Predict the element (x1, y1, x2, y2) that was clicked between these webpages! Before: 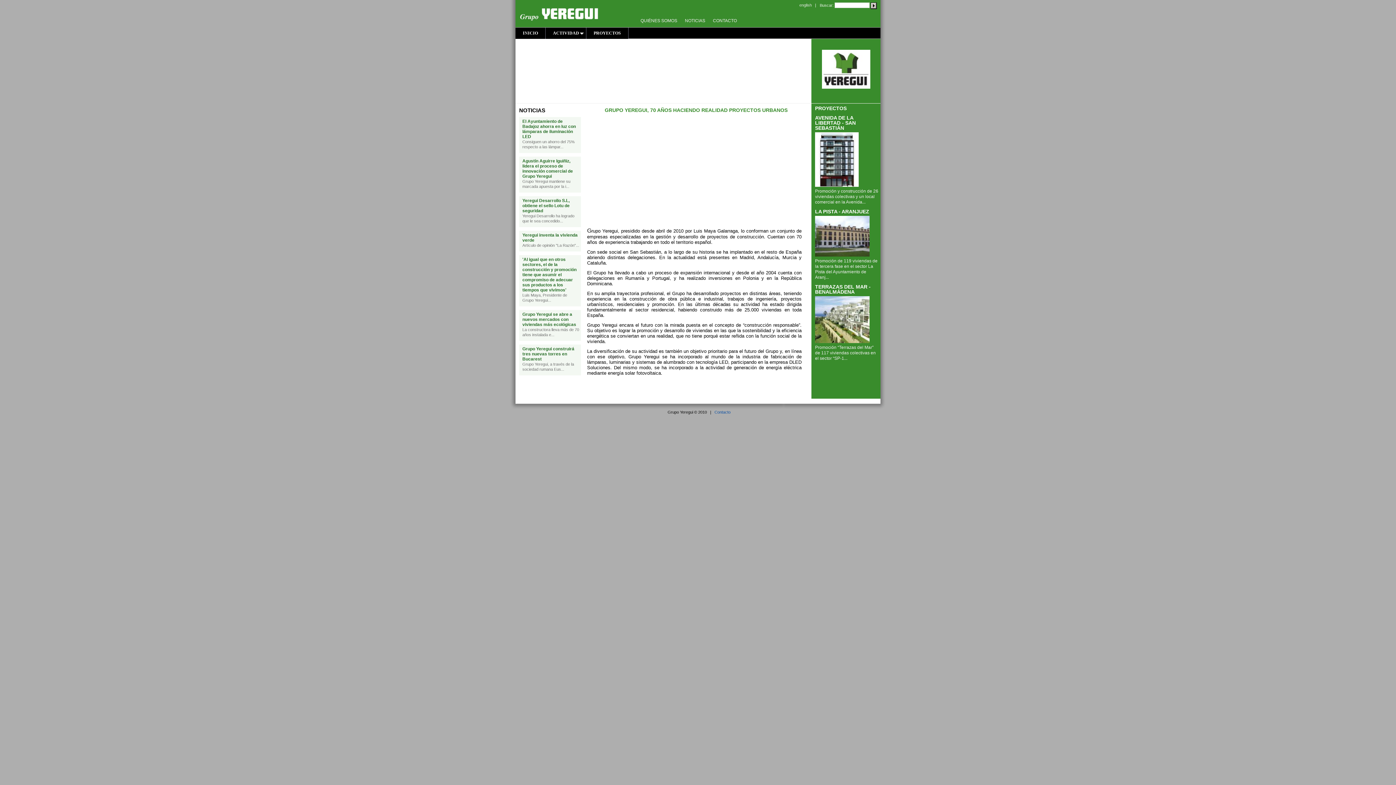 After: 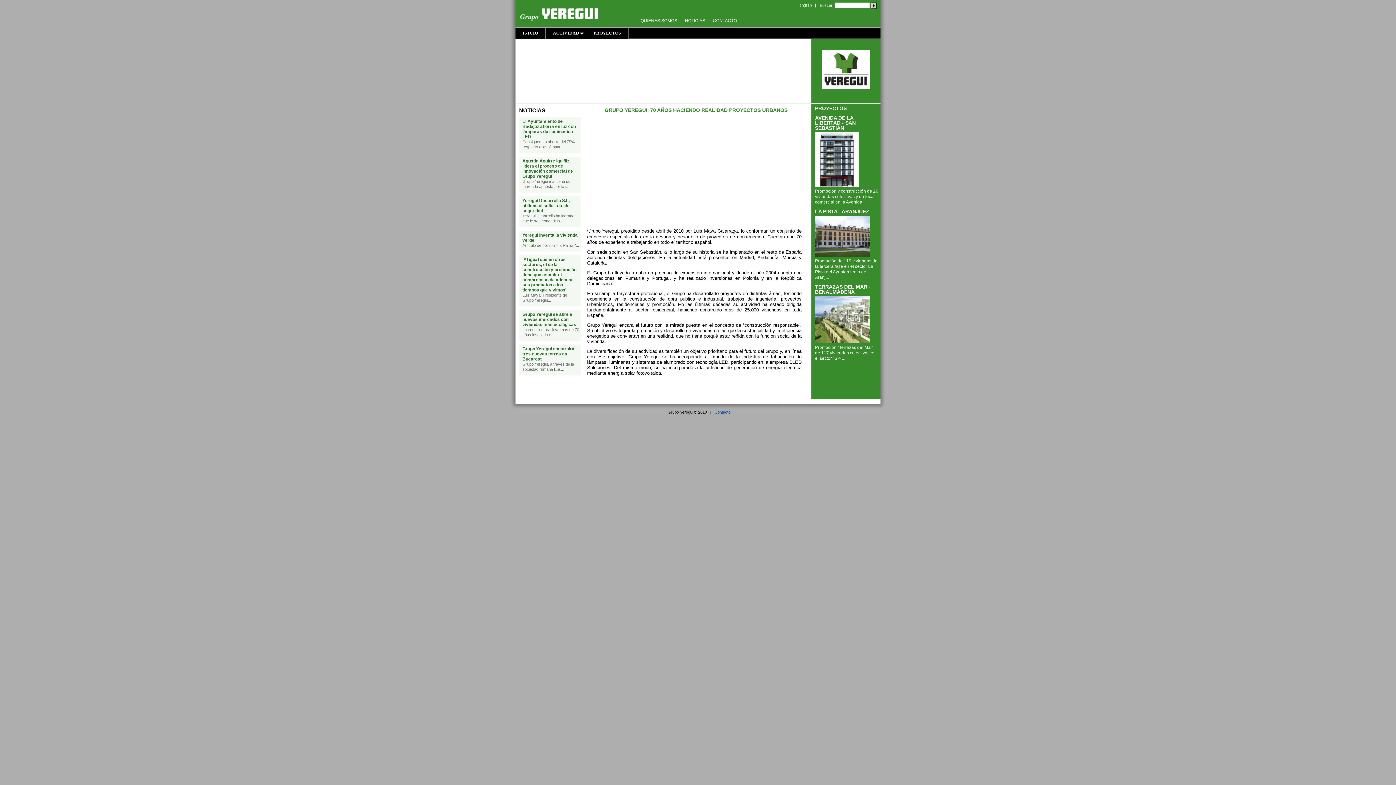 Action: bbox: (515, 23, 601, 28)